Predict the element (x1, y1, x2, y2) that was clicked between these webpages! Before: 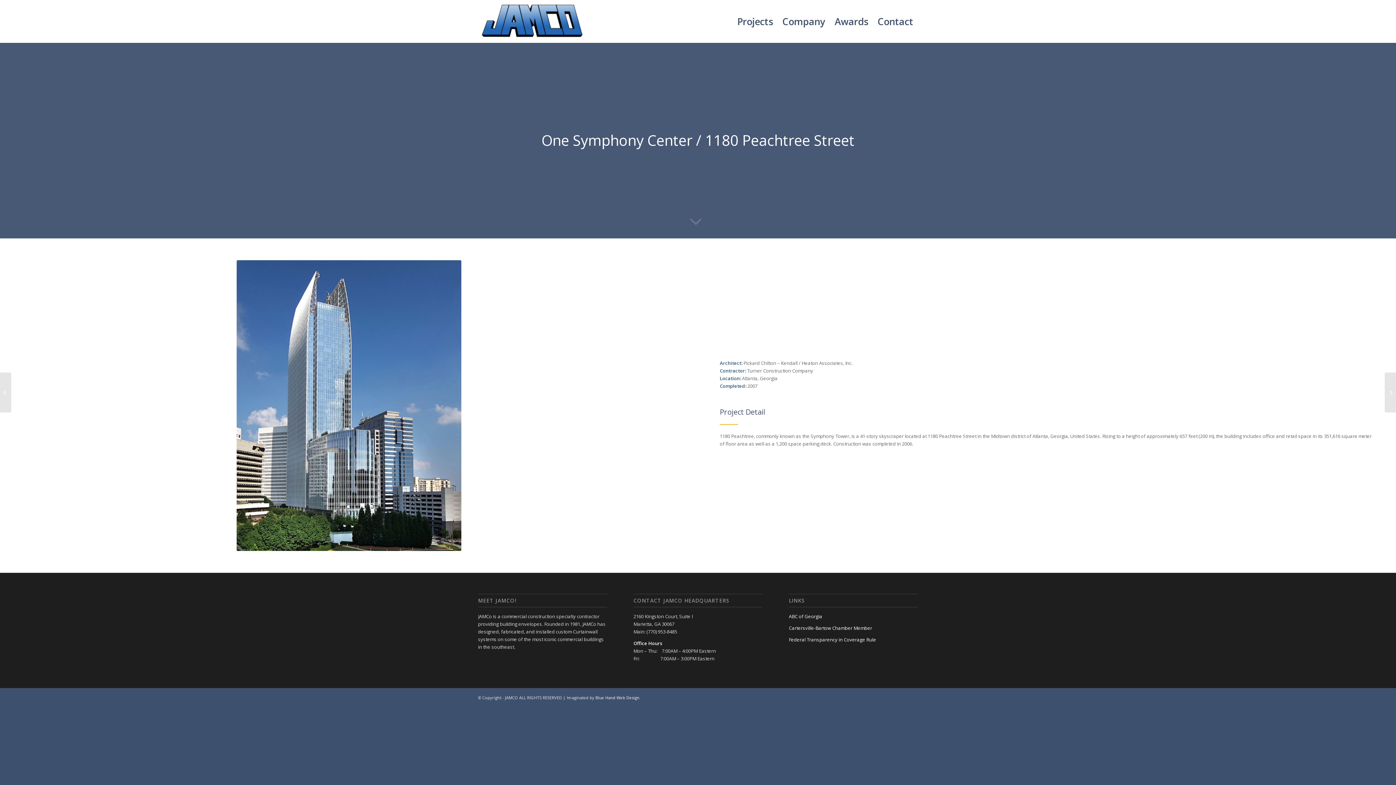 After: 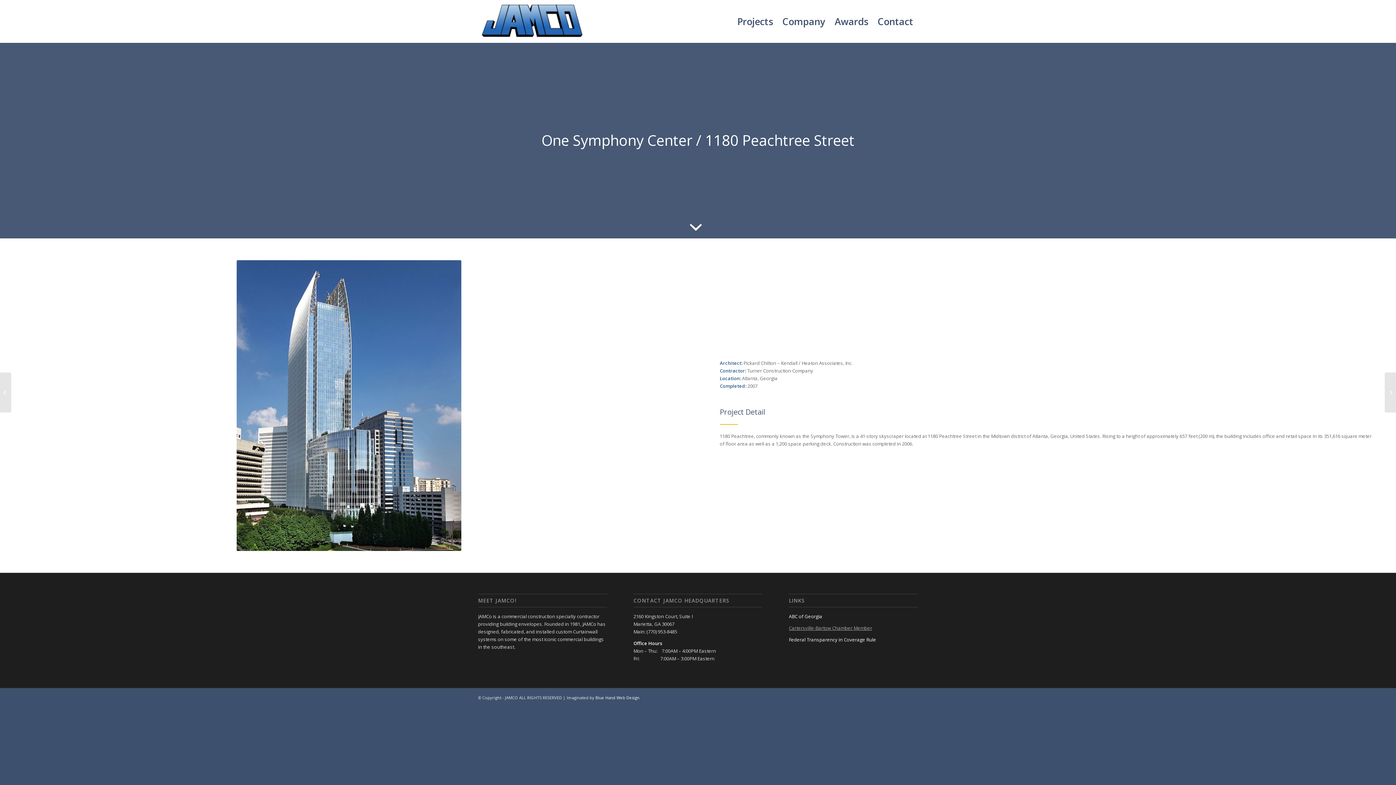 Action: bbox: (789, 625, 872, 631) label: Cartersville-Bartow Chamber Member